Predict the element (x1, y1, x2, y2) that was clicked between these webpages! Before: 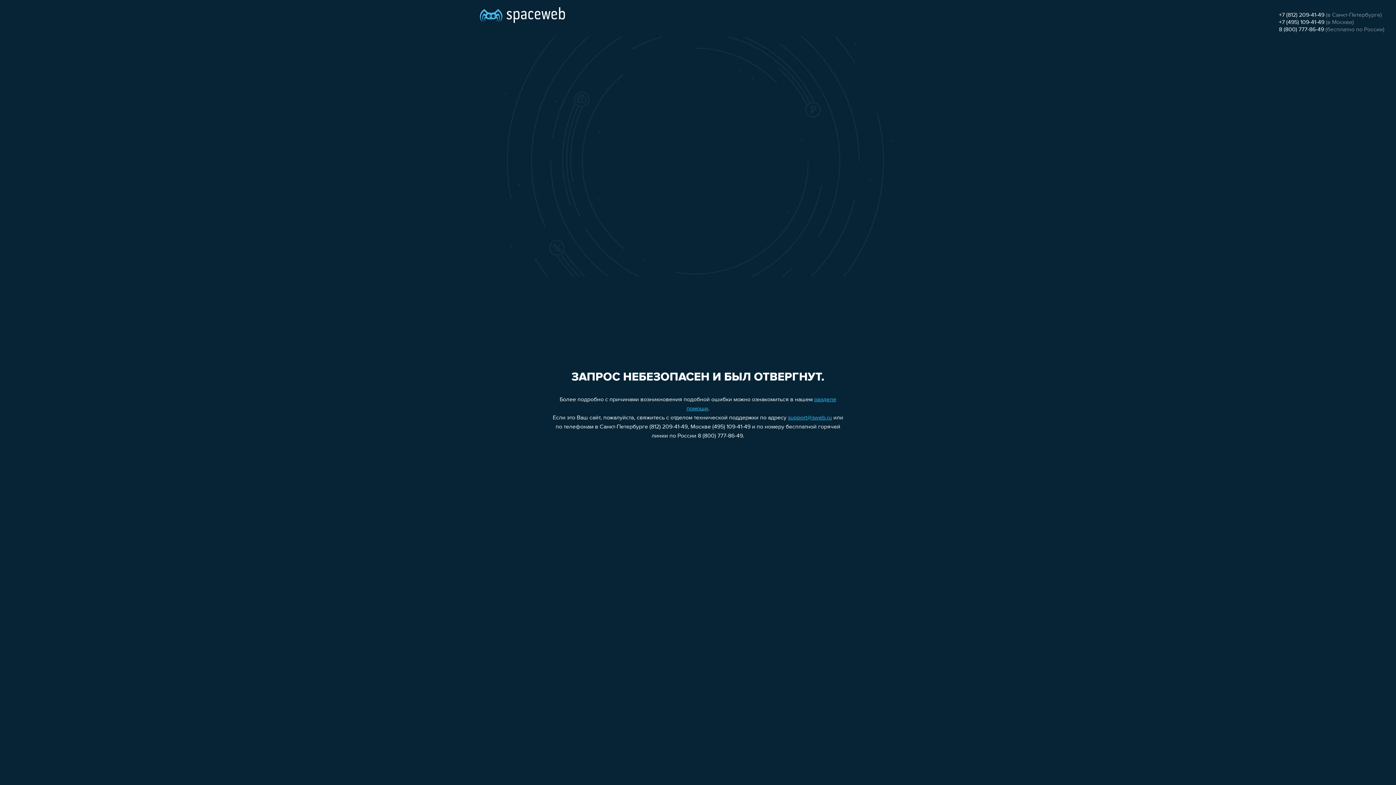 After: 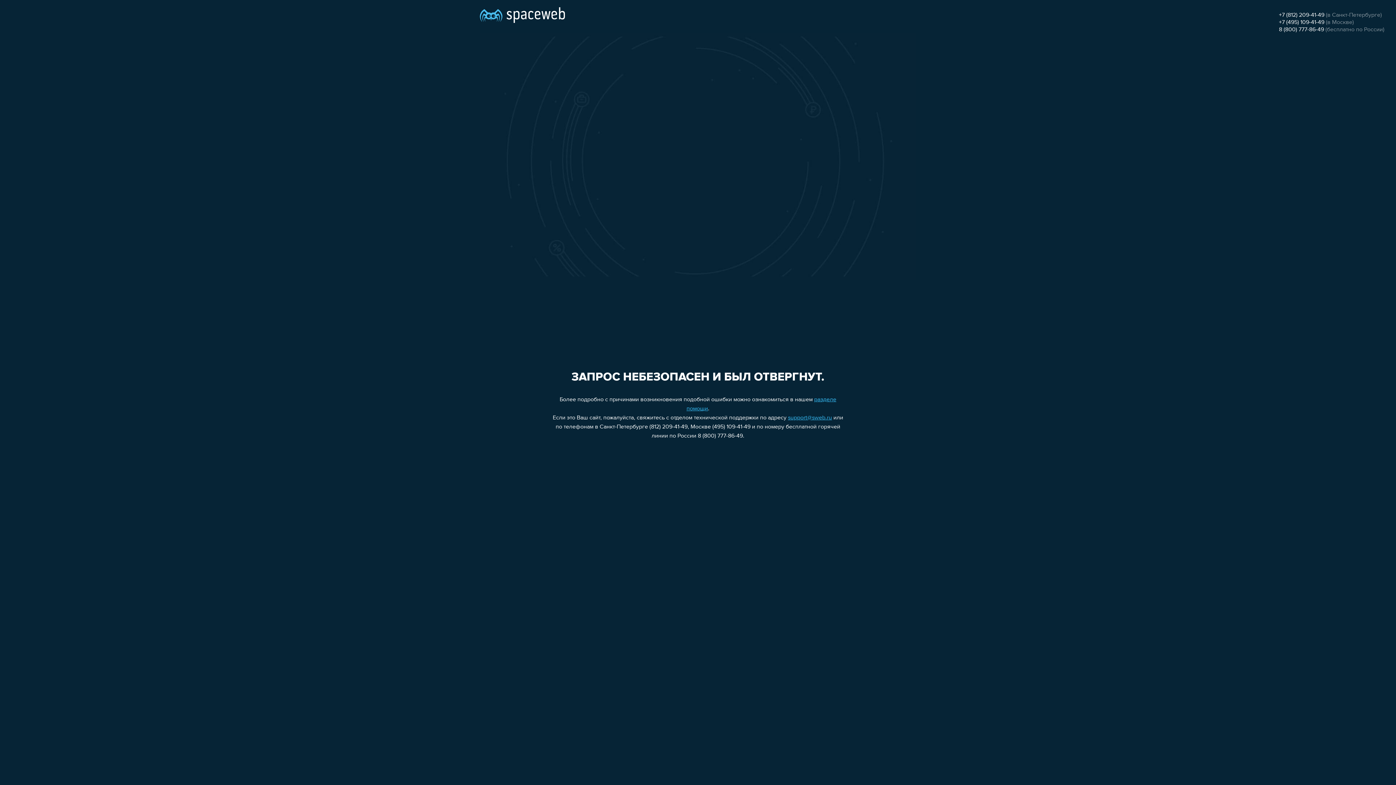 Action: bbox: (1279, 12, 1324, 18) label: +7 (812) 209-41-49